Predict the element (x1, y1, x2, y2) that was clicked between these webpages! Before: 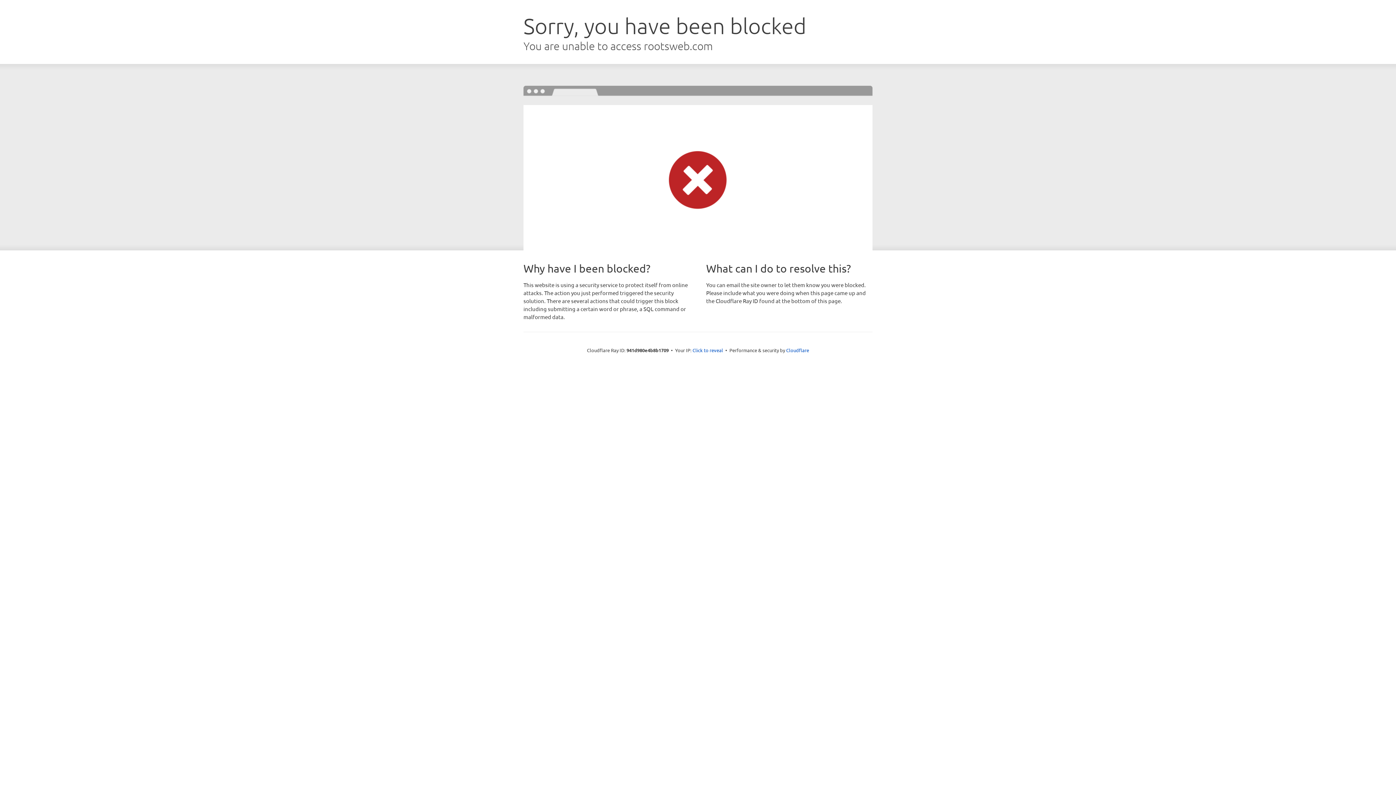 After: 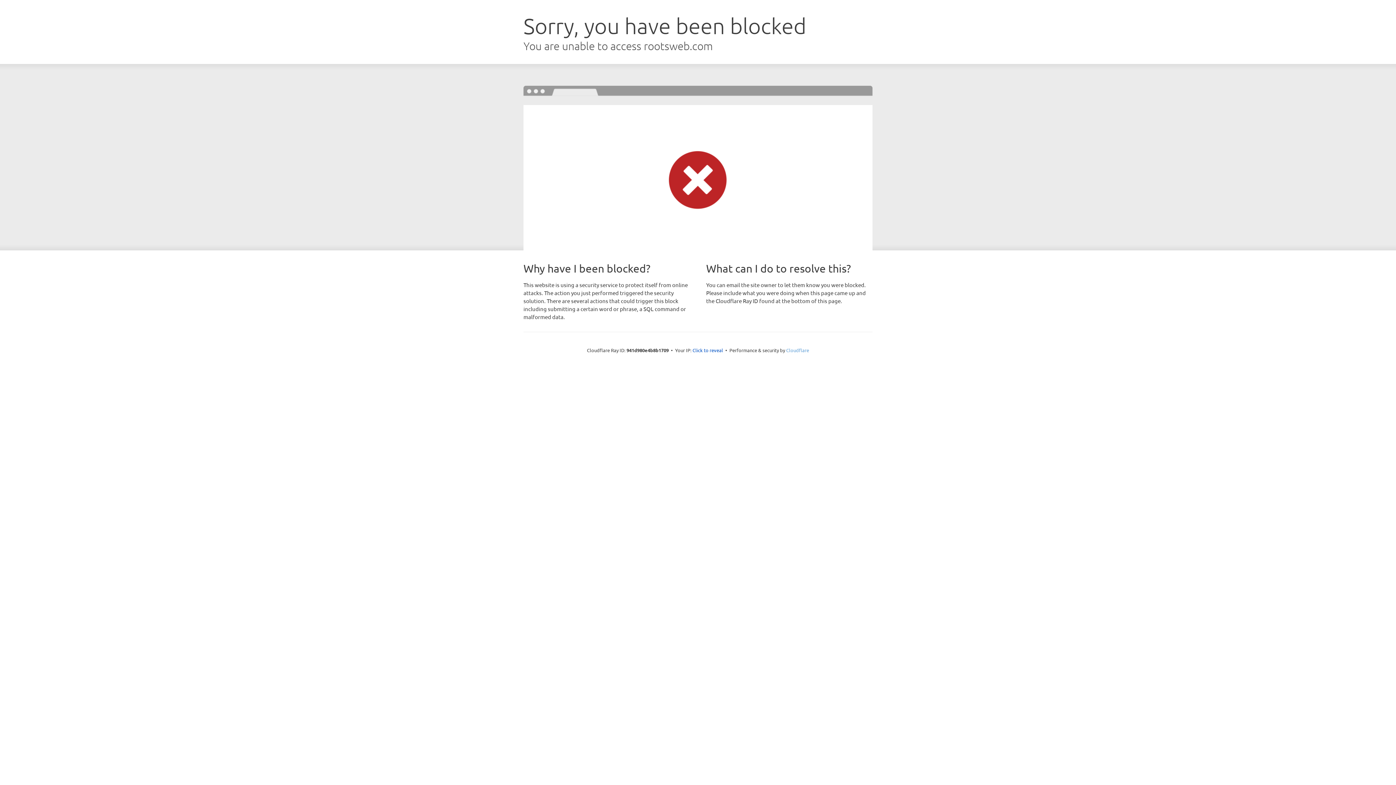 Action: label: Cloudflare bbox: (786, 347, 809, 353)